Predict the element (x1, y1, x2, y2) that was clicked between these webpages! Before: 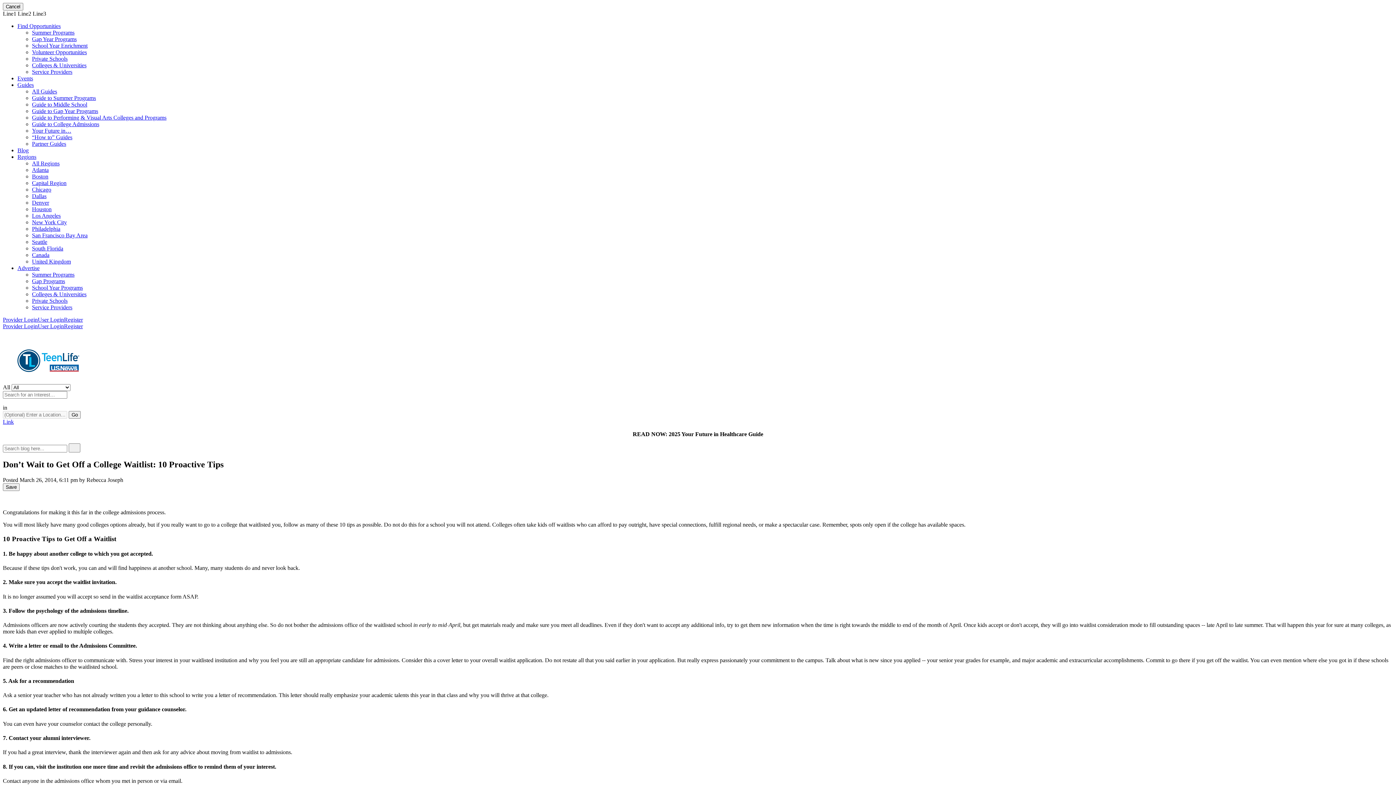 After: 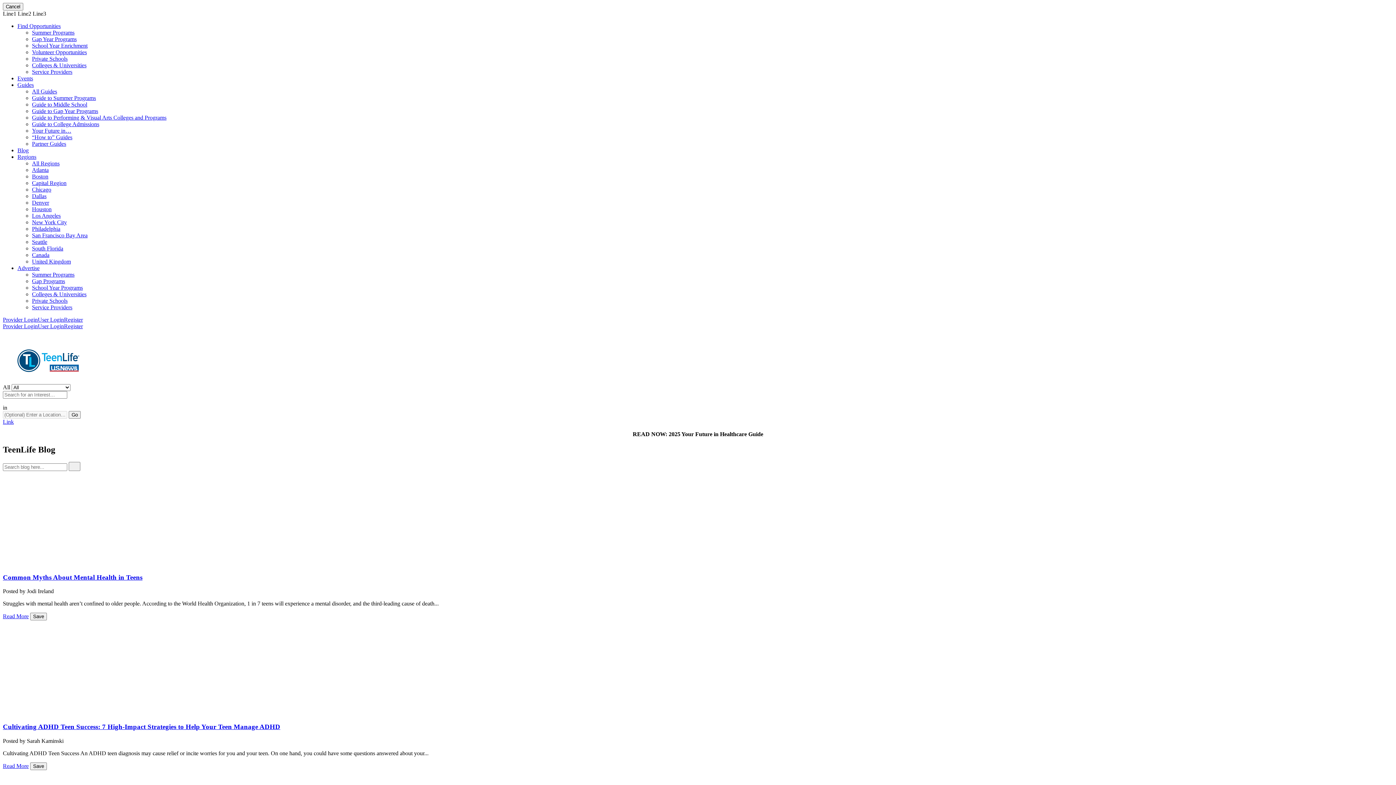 Action: bbox: (17, 147, 28, 153) label: Blog